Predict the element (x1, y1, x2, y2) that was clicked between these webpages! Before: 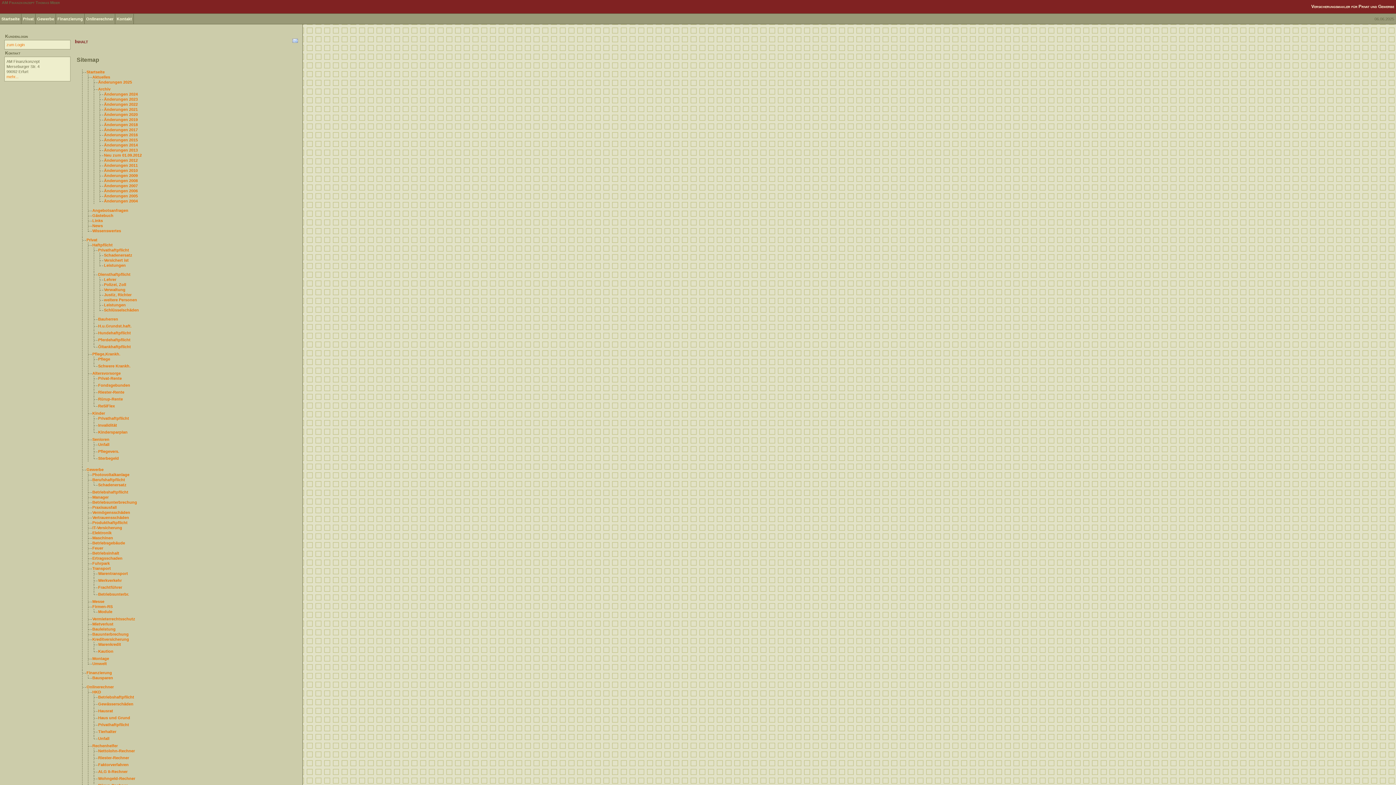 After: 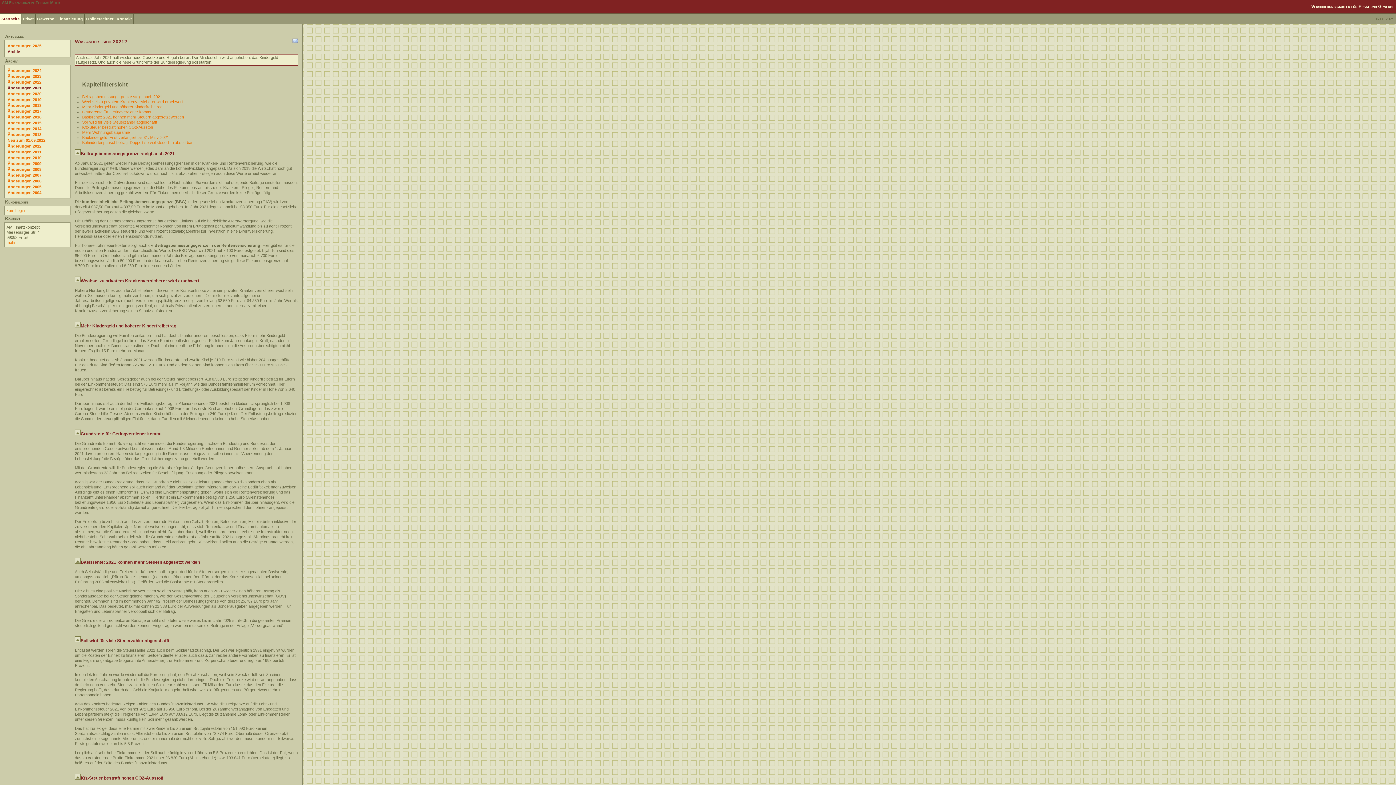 Action: label: Änderungen 2021 bbox: (104, 107, 137, 111)